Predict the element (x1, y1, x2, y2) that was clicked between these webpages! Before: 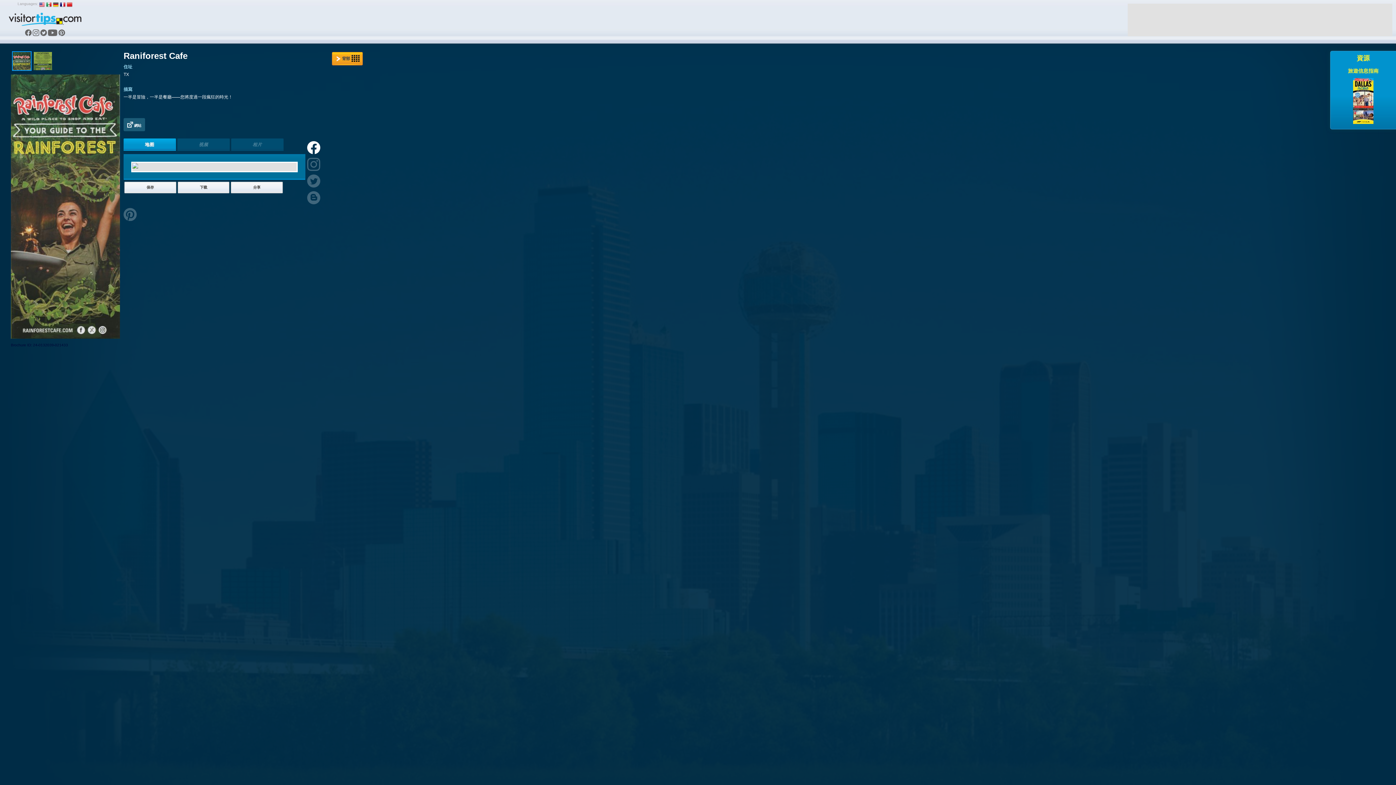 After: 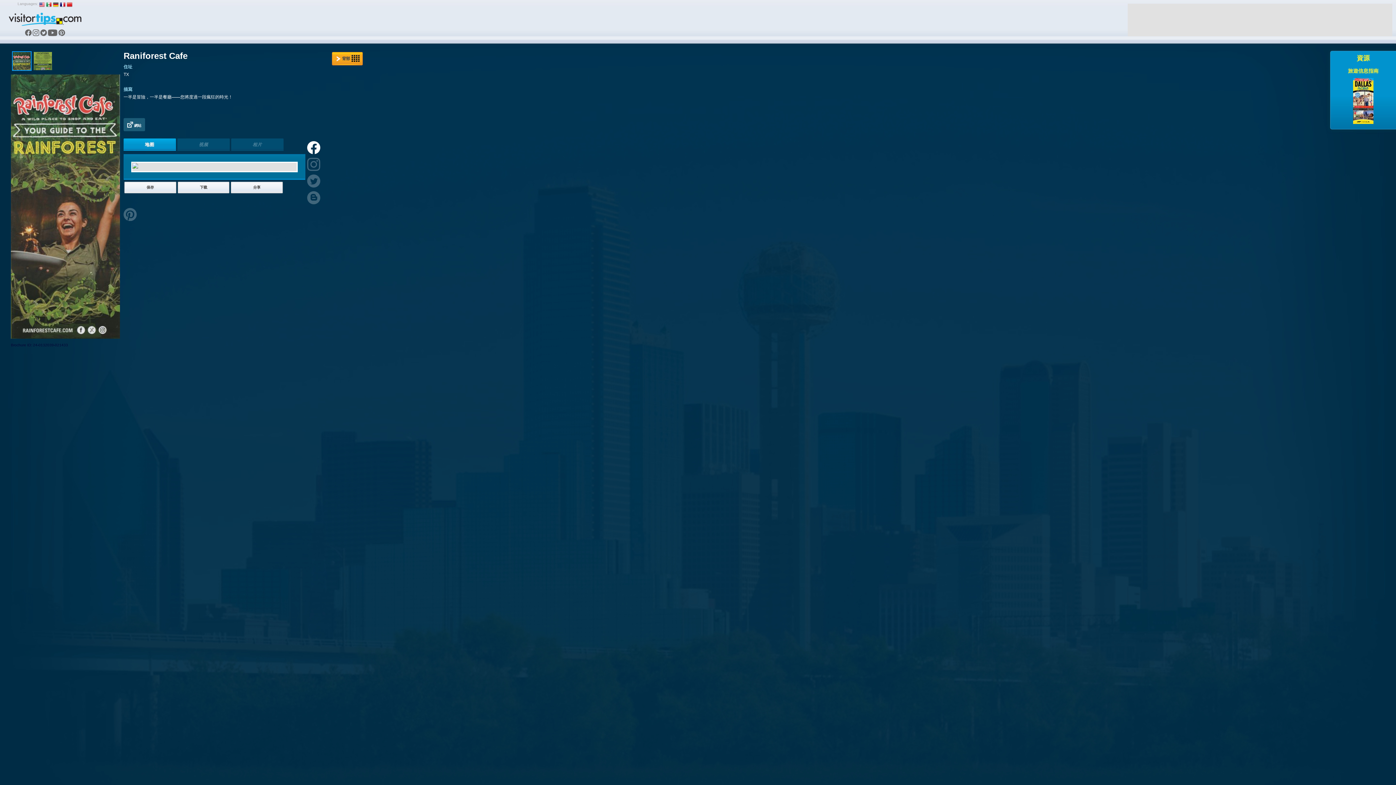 Action: bbox: (66, 4, 72, 8)